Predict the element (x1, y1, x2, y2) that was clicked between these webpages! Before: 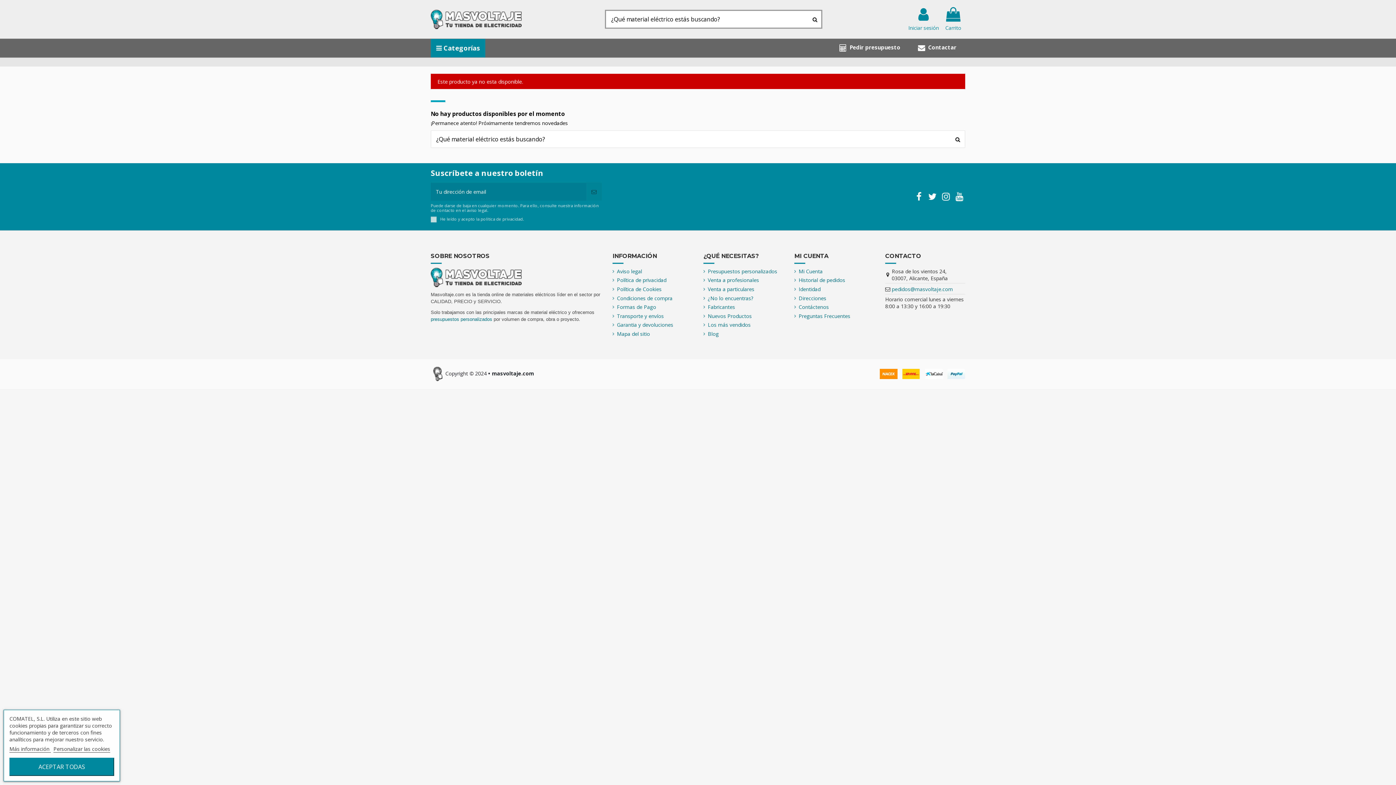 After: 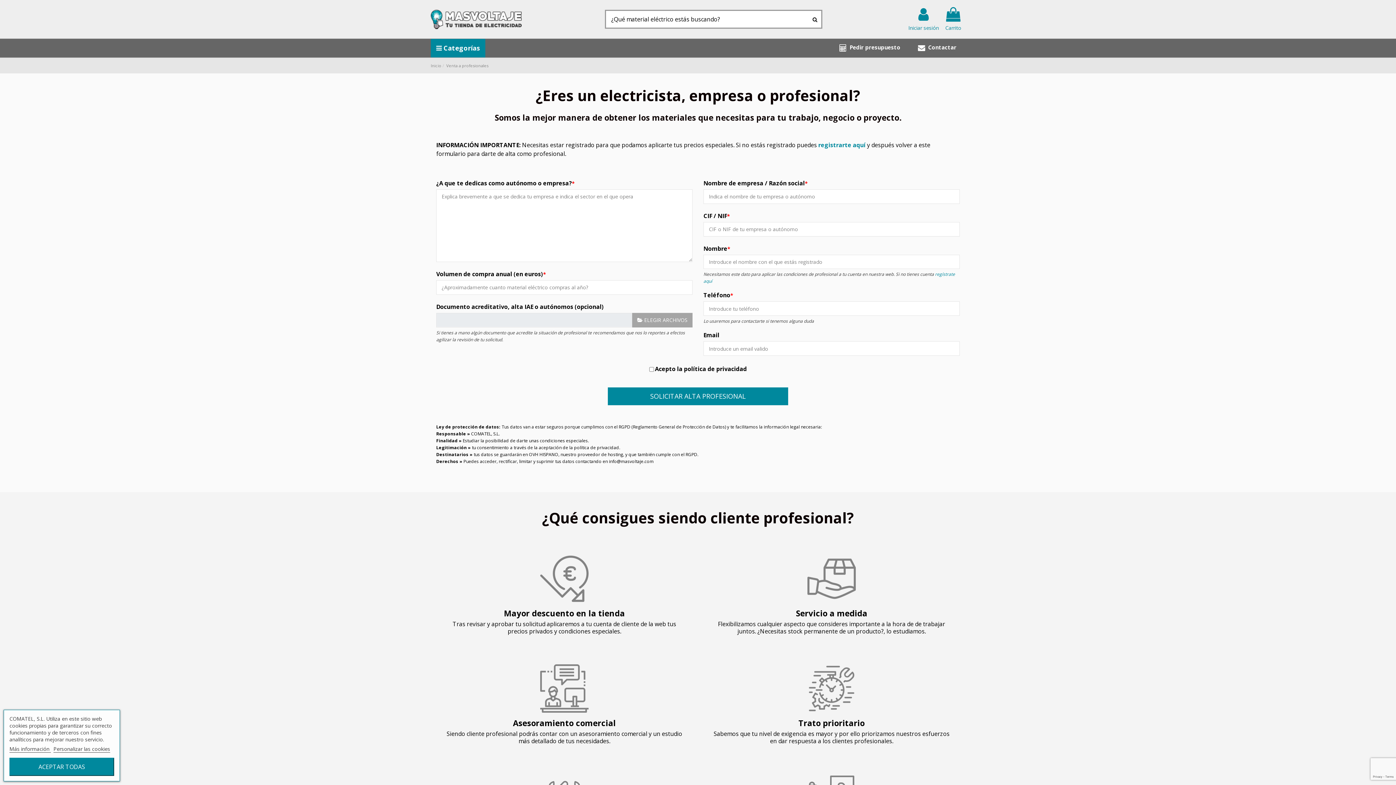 Action: bbox: (703, 276, 759, 283) label: Venta a profesionales